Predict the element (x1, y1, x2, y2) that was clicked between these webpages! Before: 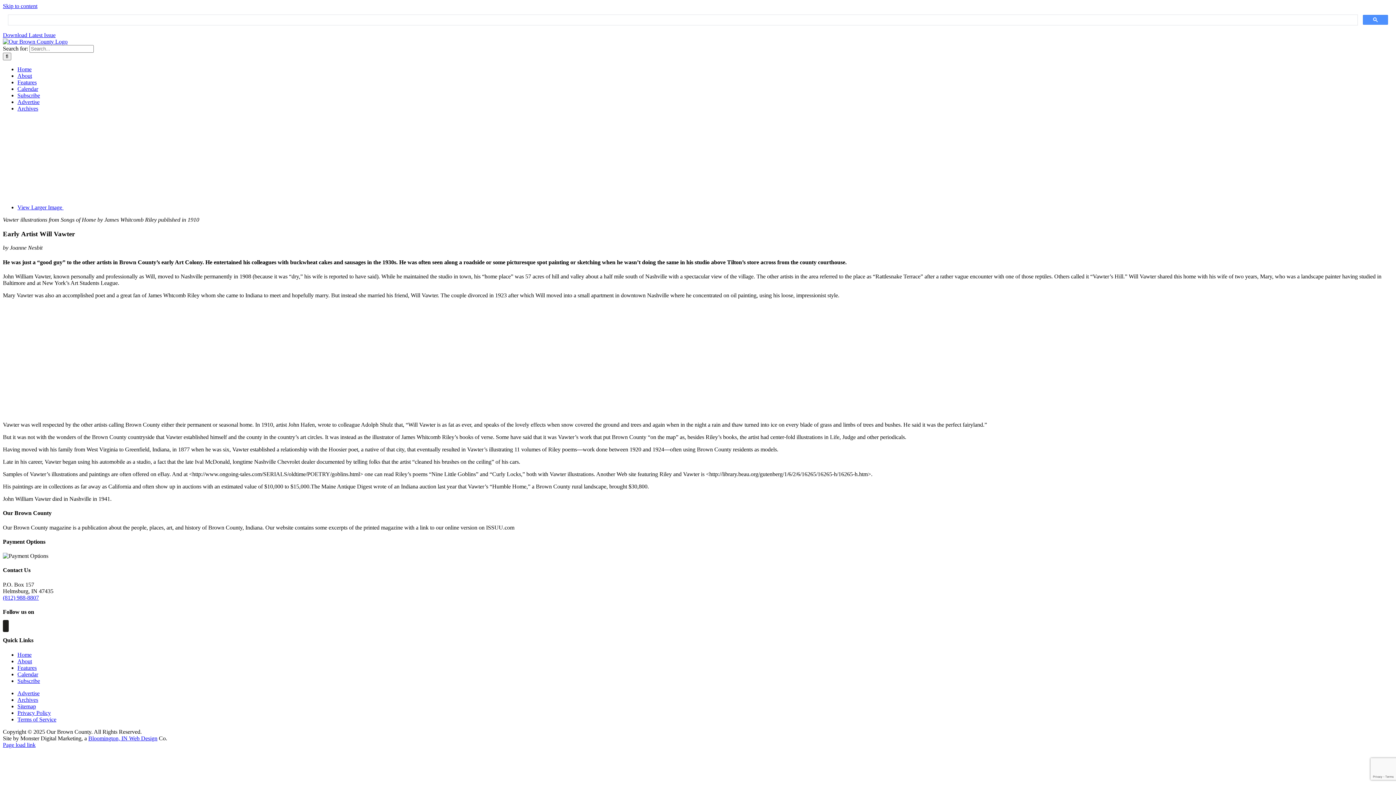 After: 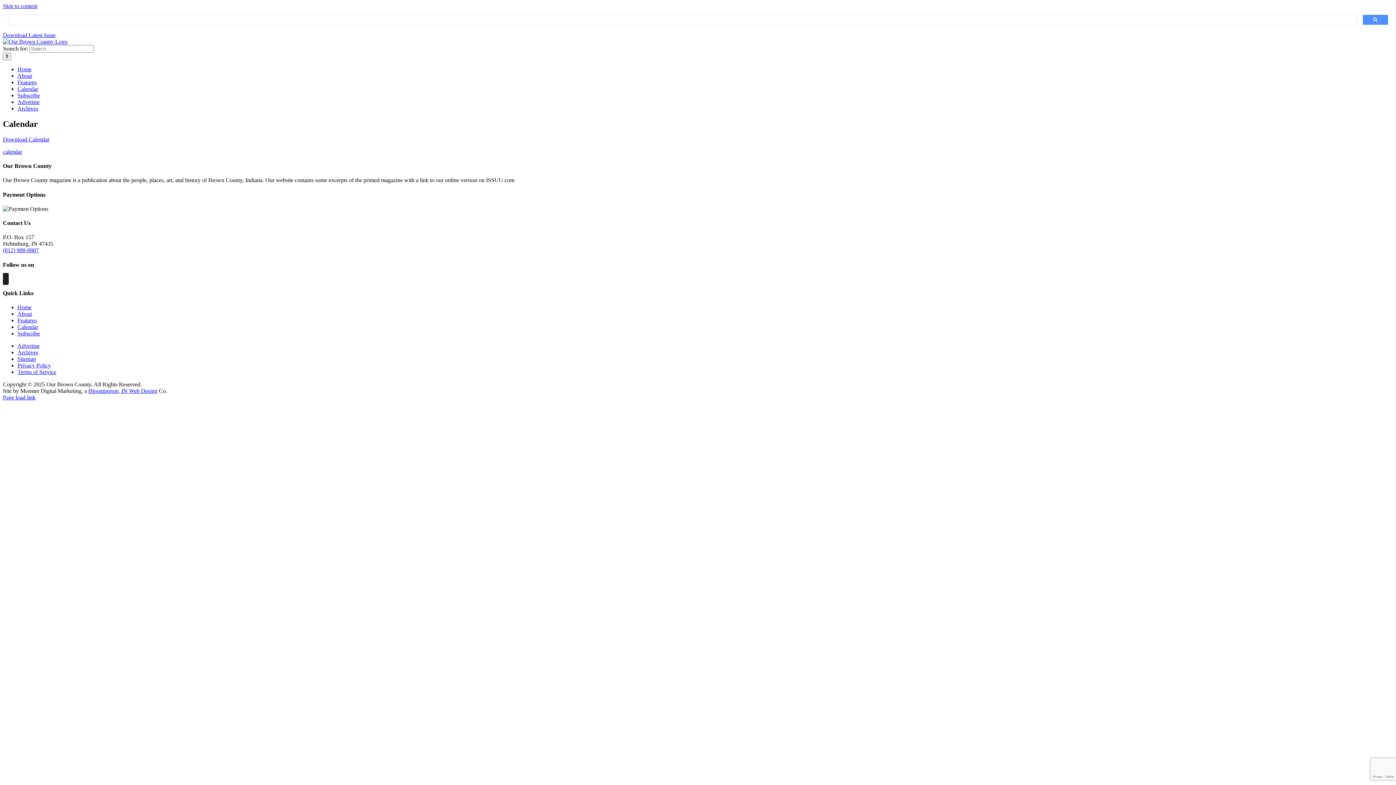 Action: label: Calendar bbox: (17, 671, 38, 677)